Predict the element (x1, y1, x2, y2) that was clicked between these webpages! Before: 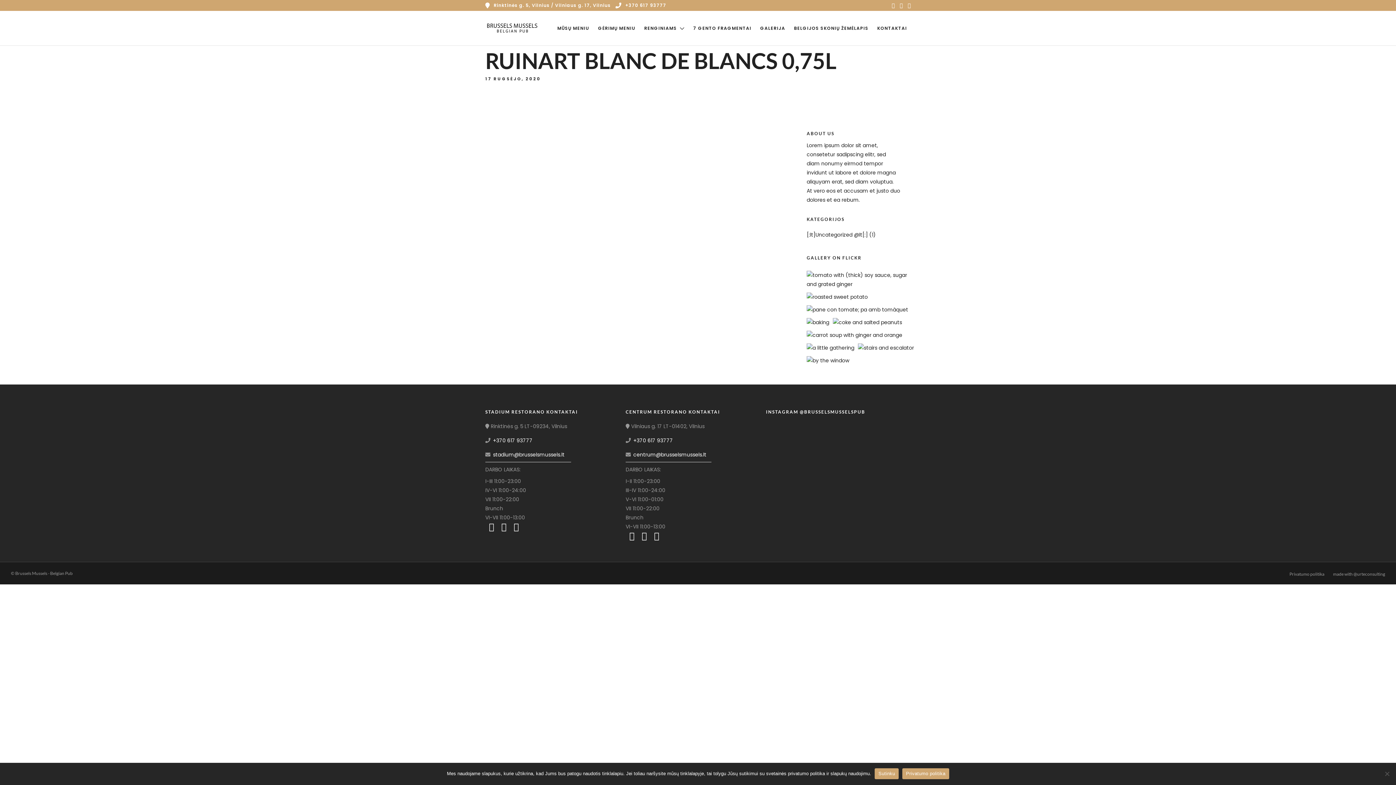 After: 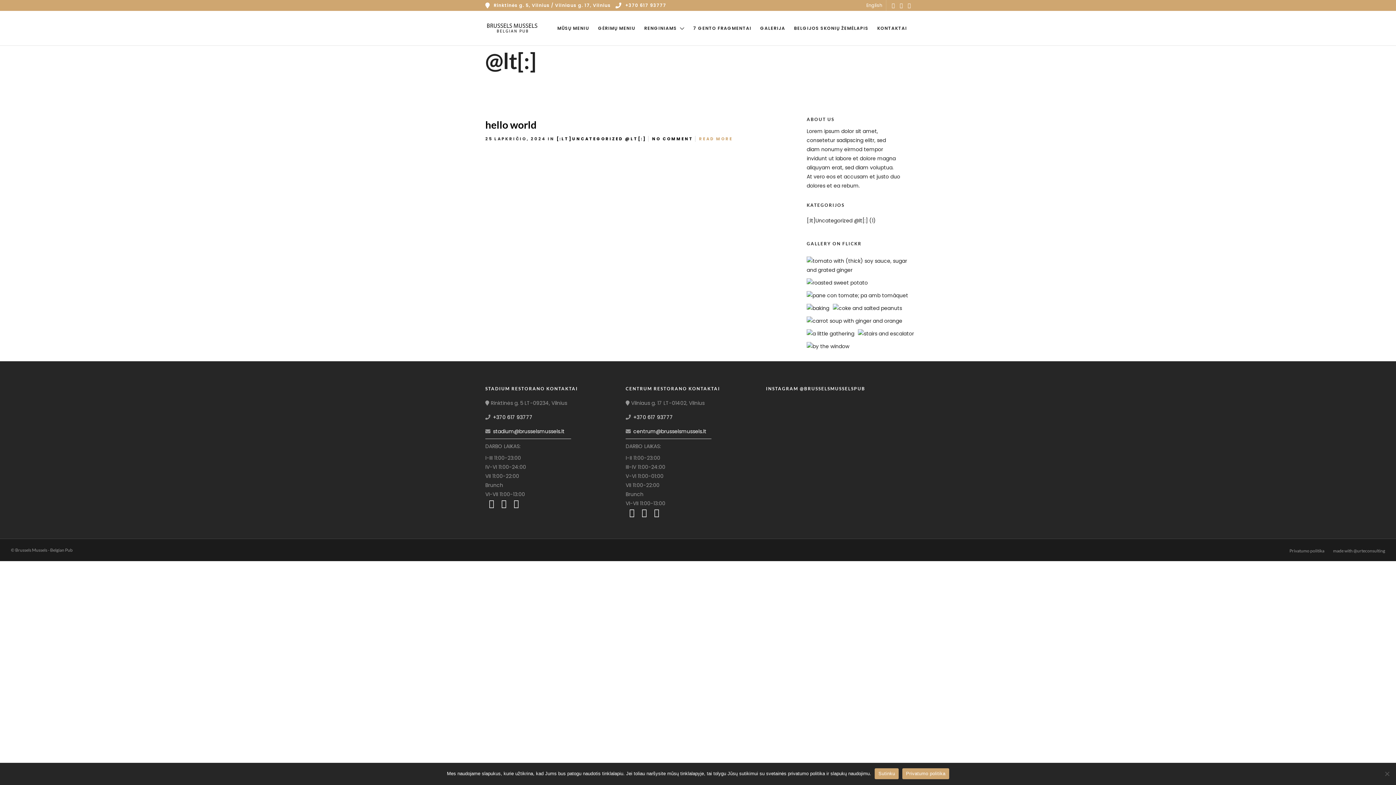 Action: label: [:lt]Uncategorized @lt[:] bbox: (806, 231, 868, 238)